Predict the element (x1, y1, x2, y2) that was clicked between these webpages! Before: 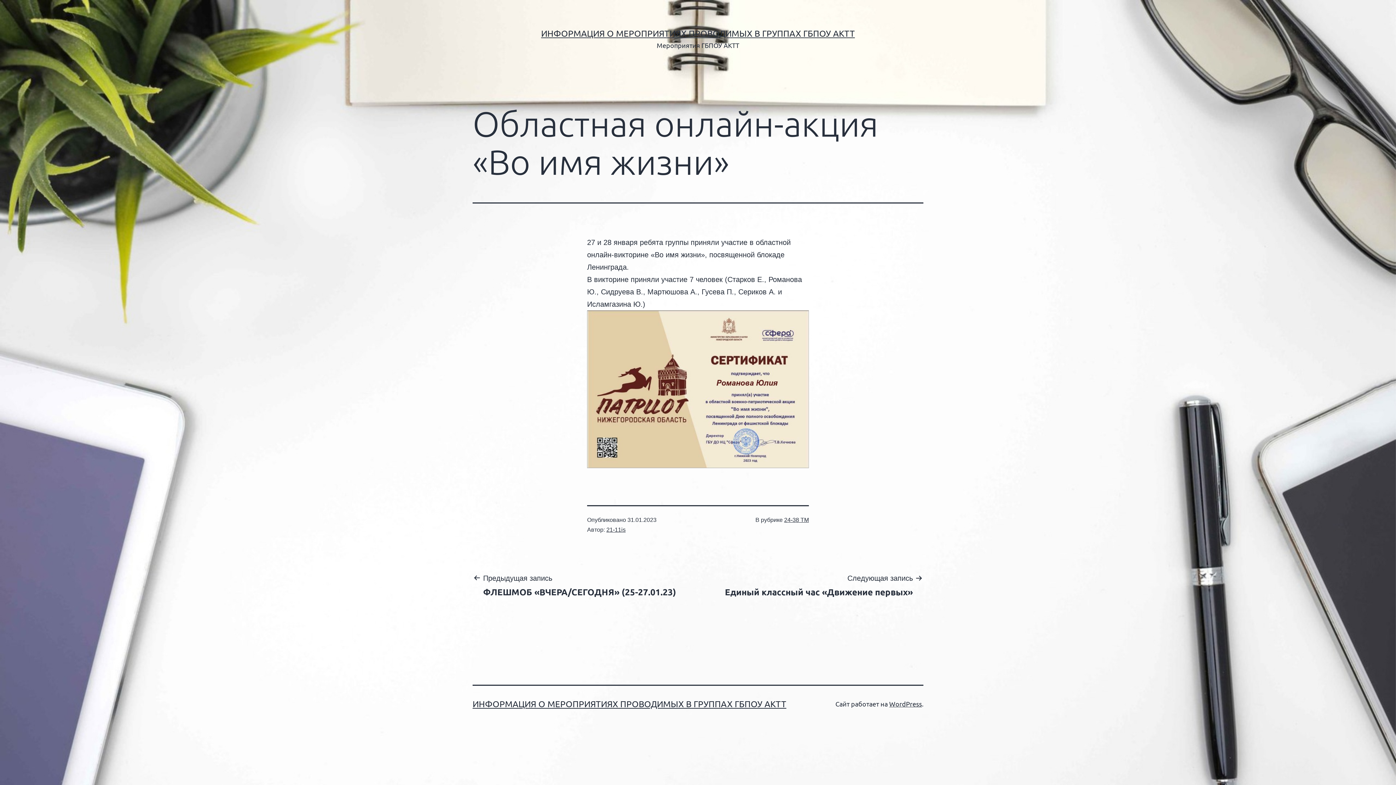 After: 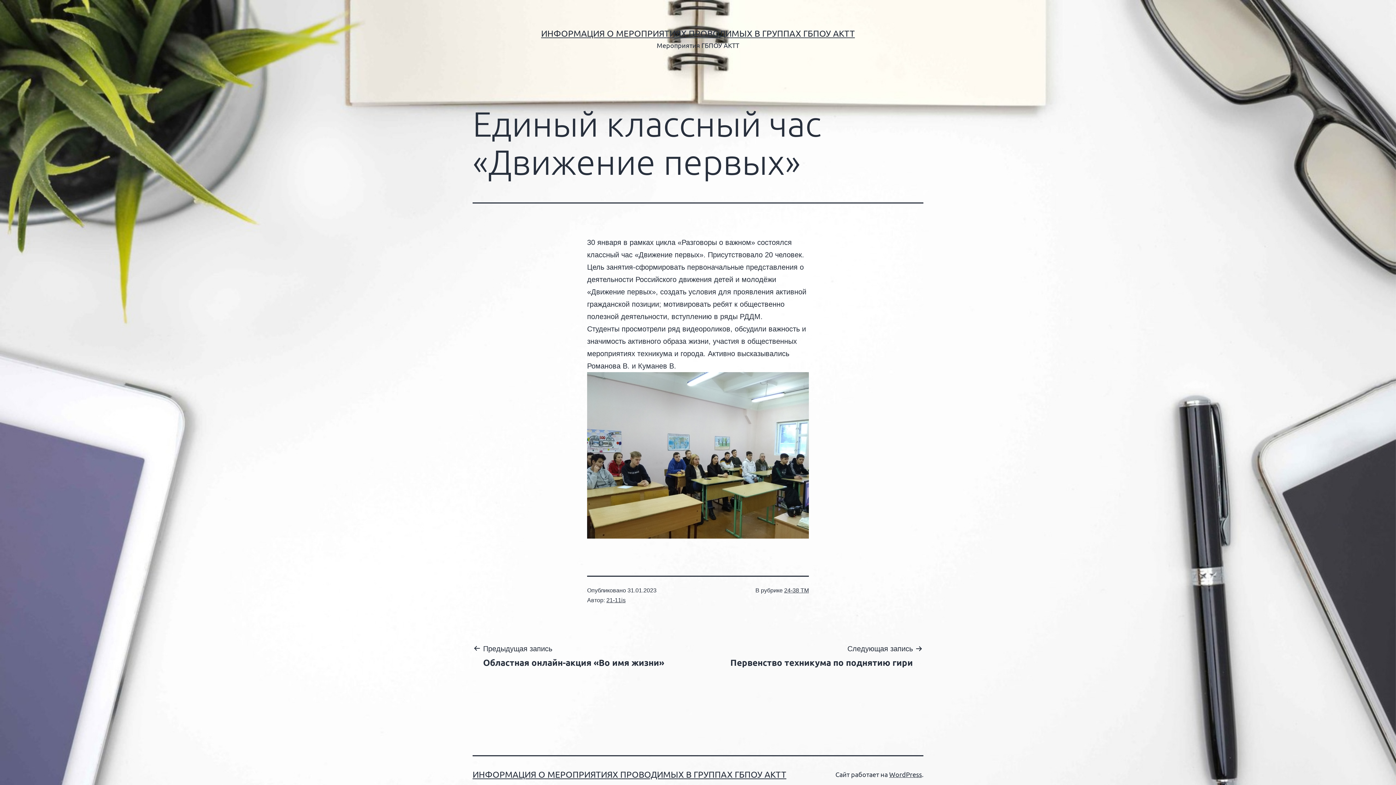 Action: bbox: (714, 572, 923, 597) label: Следующая запись

Единый классный час «Движение первых»